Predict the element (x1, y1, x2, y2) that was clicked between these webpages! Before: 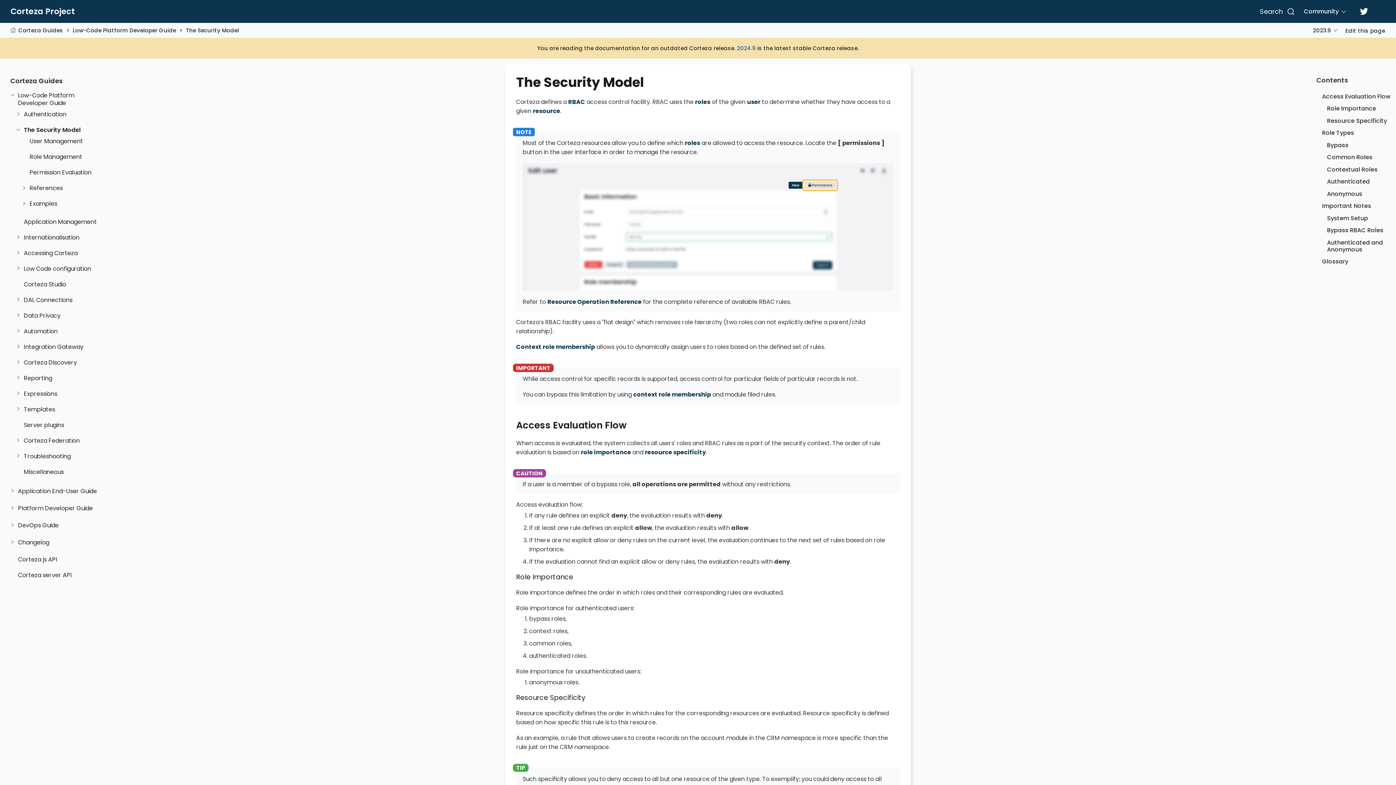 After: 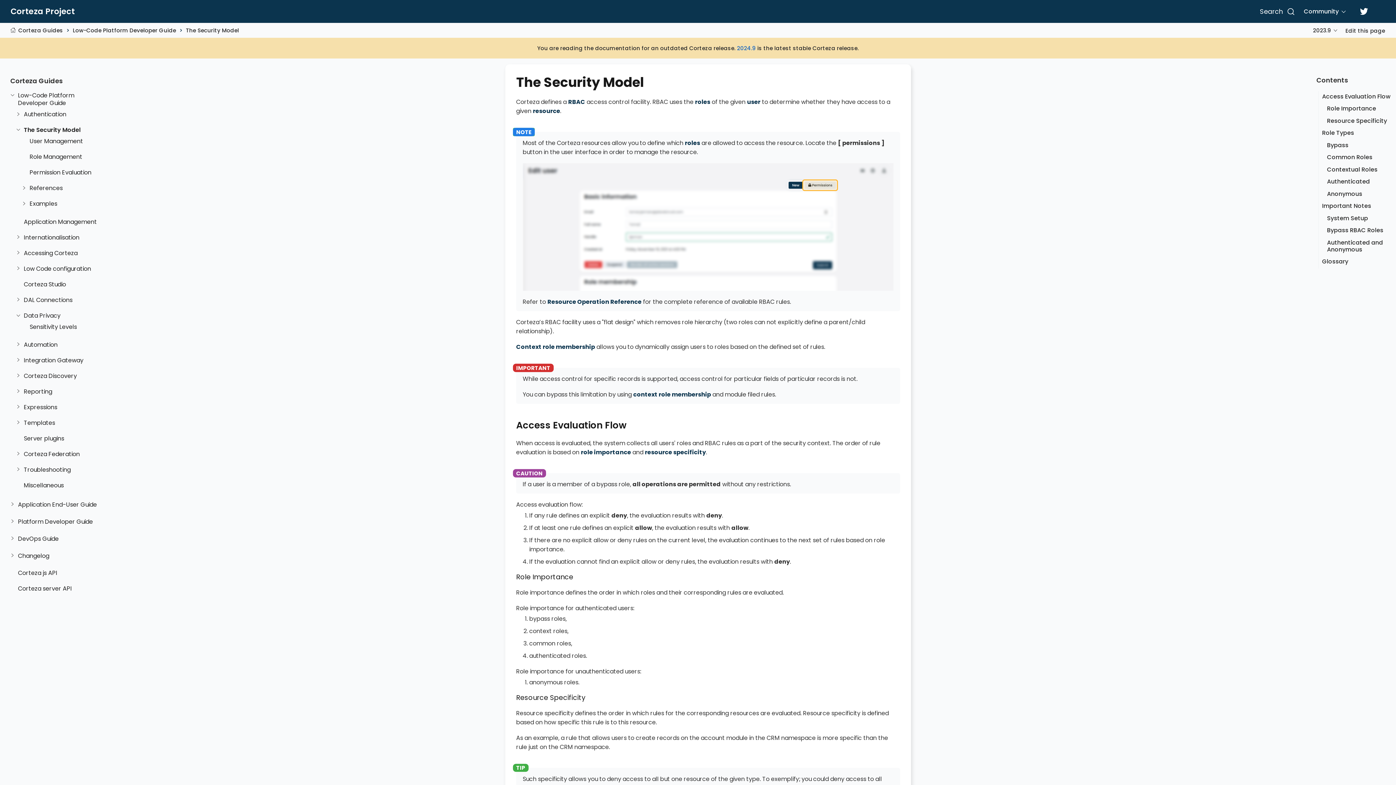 Action: bbox: (14, 311, 22, 319)